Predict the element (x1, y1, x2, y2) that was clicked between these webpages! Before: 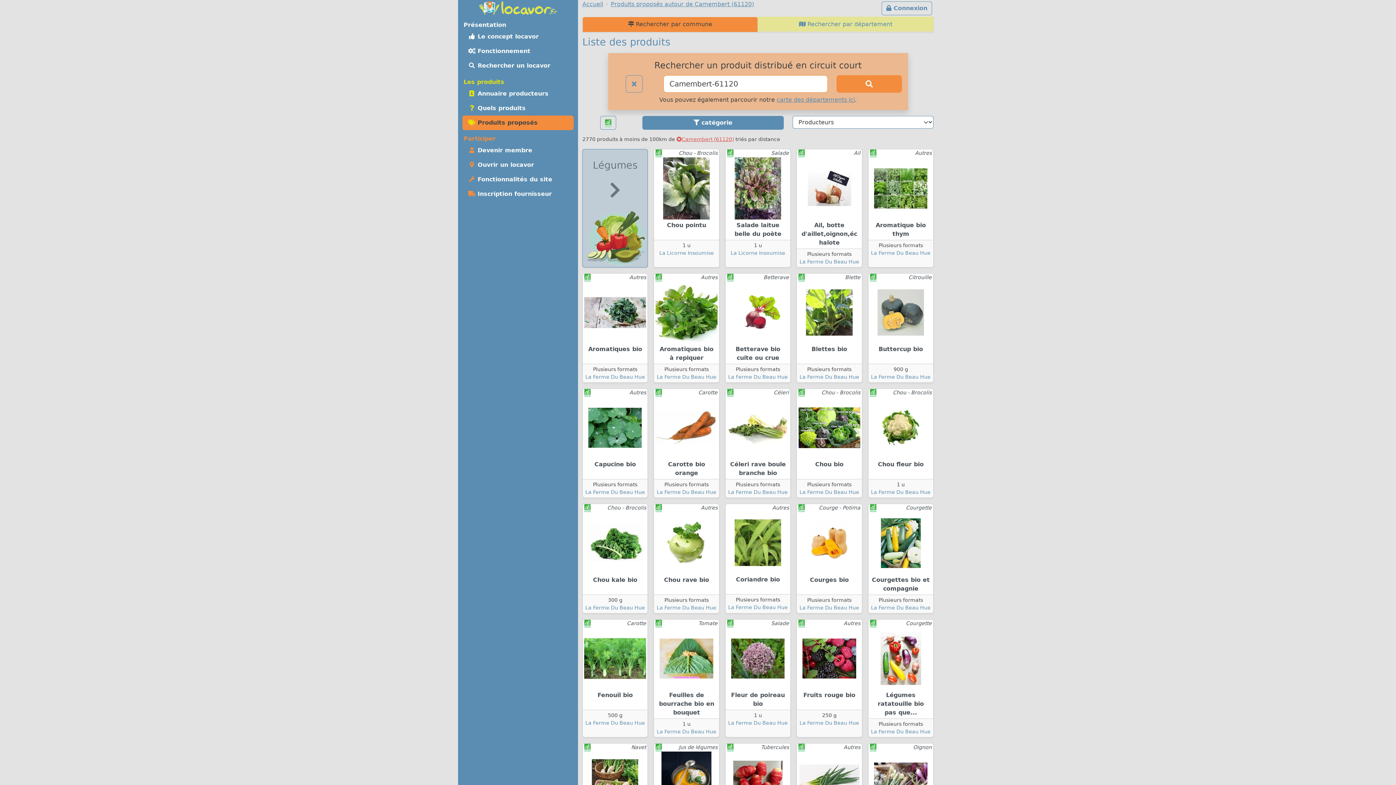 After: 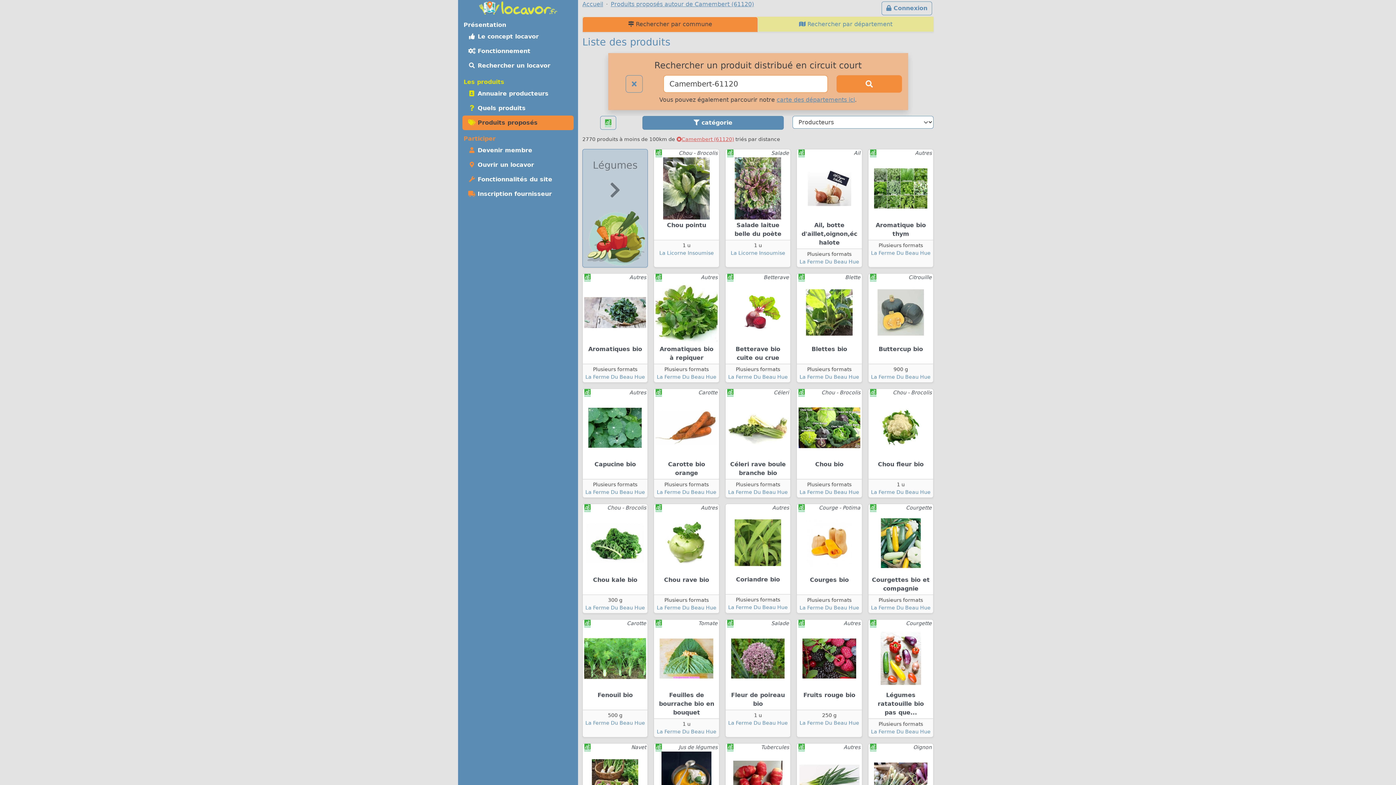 Action: label:  Rechercher par commune bbox: (582, 16, 758, 32)